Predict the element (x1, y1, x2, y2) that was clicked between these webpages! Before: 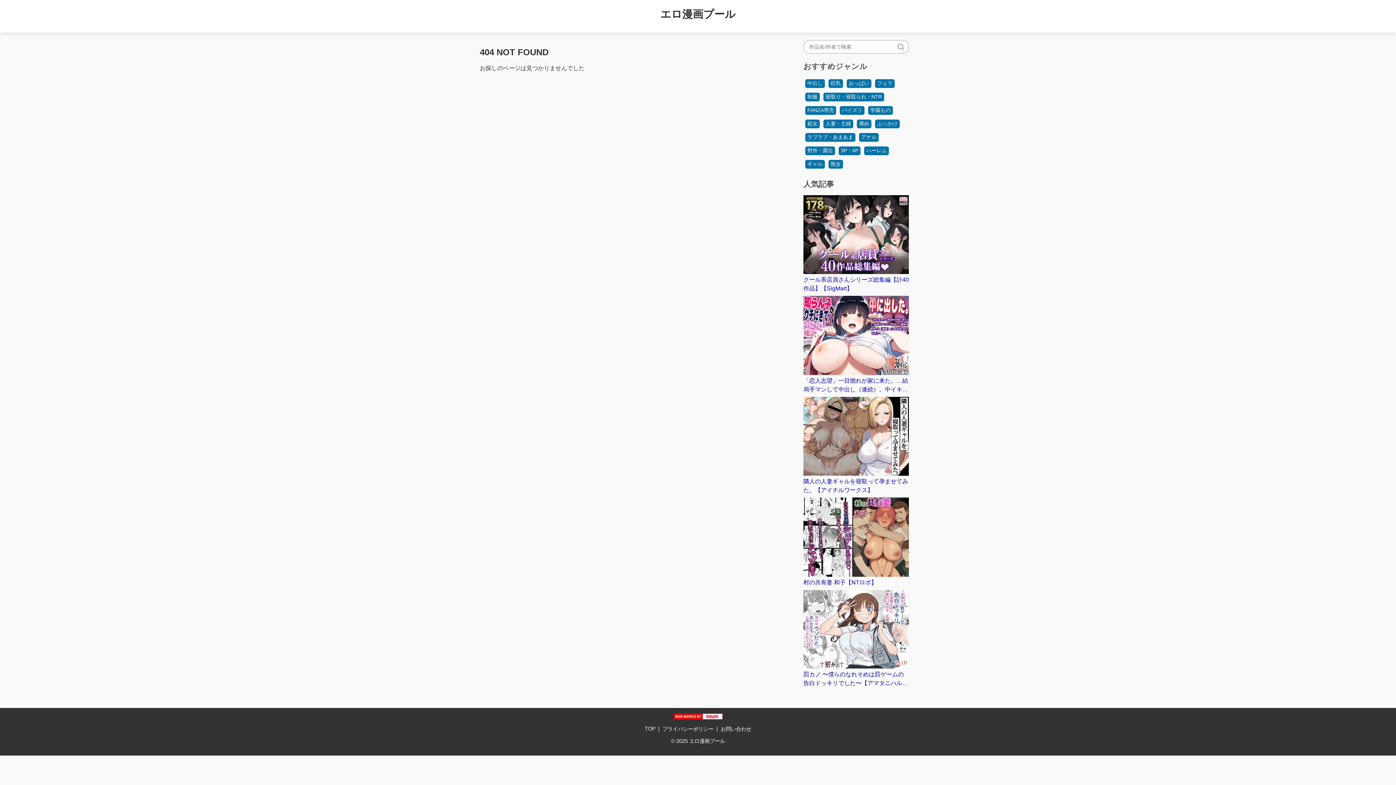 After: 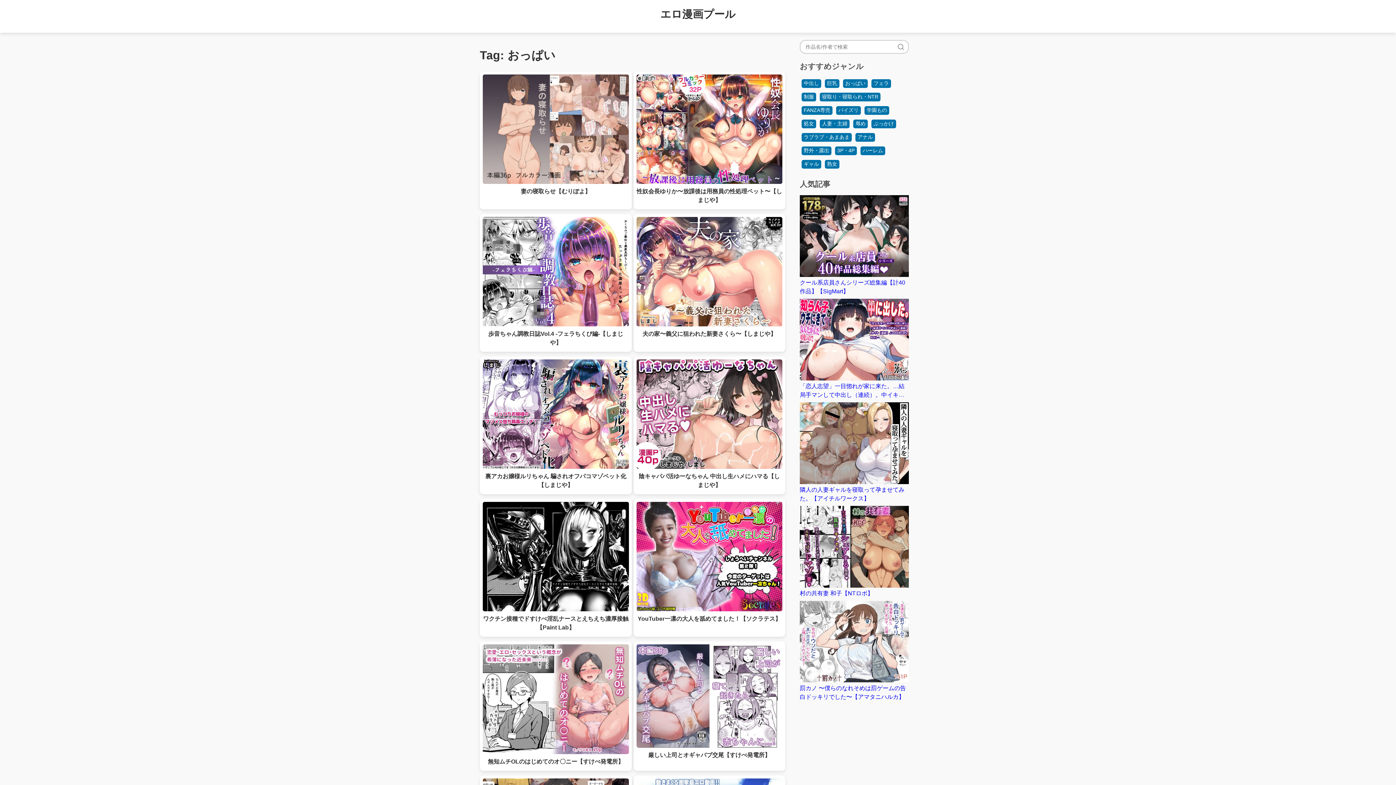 Action: label: おっぱい bbox: (846, 79, 871, 87)